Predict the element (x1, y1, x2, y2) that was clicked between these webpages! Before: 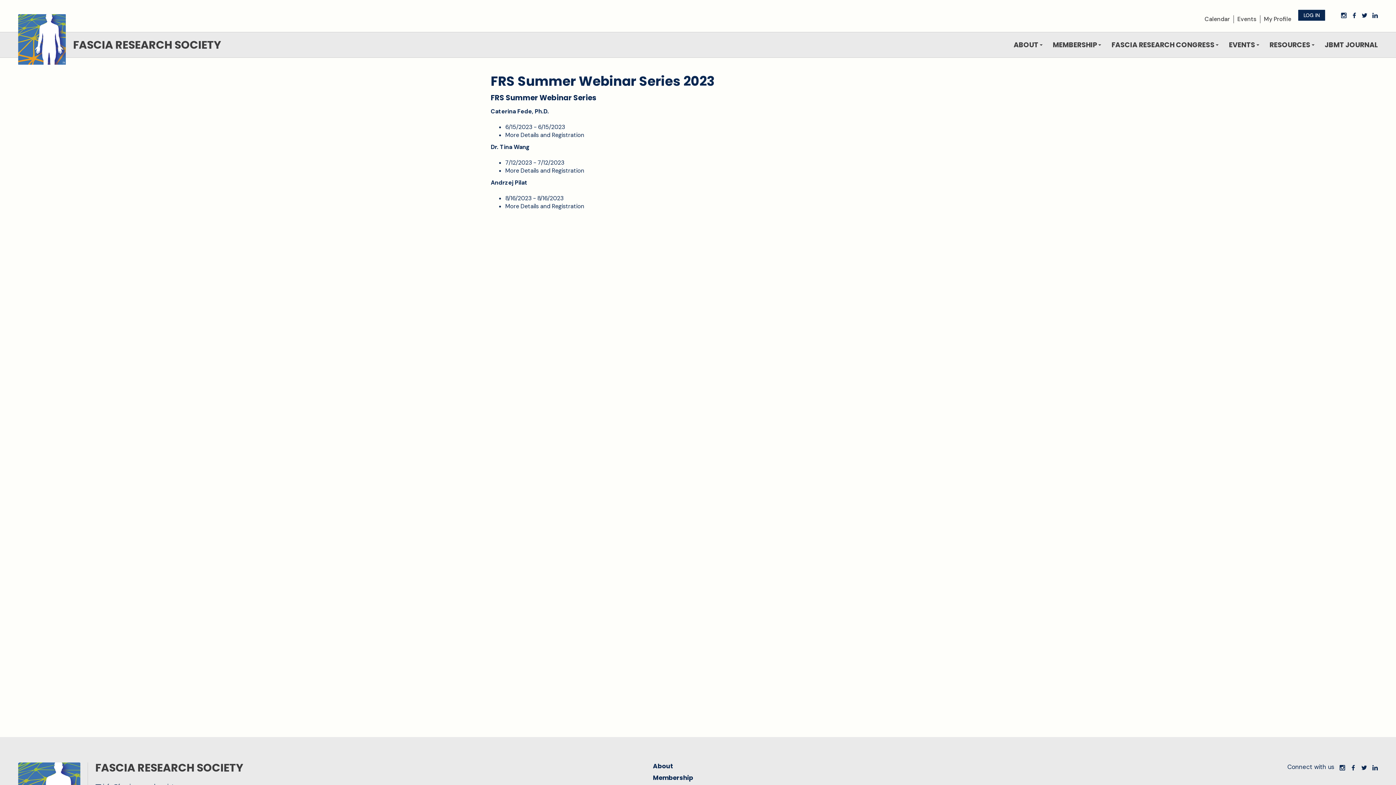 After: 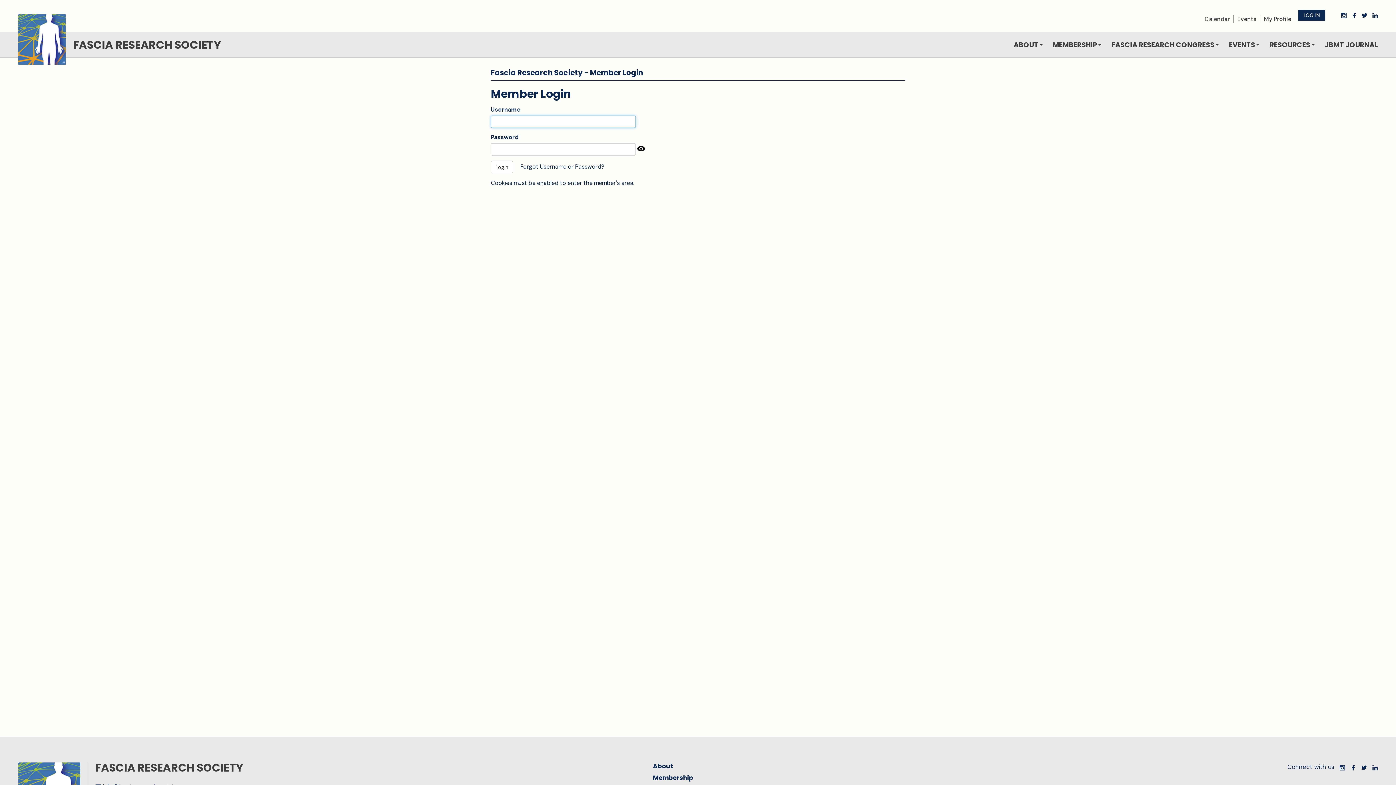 Action: bbox: (1260, 15, 1291, 23) label: My Profile